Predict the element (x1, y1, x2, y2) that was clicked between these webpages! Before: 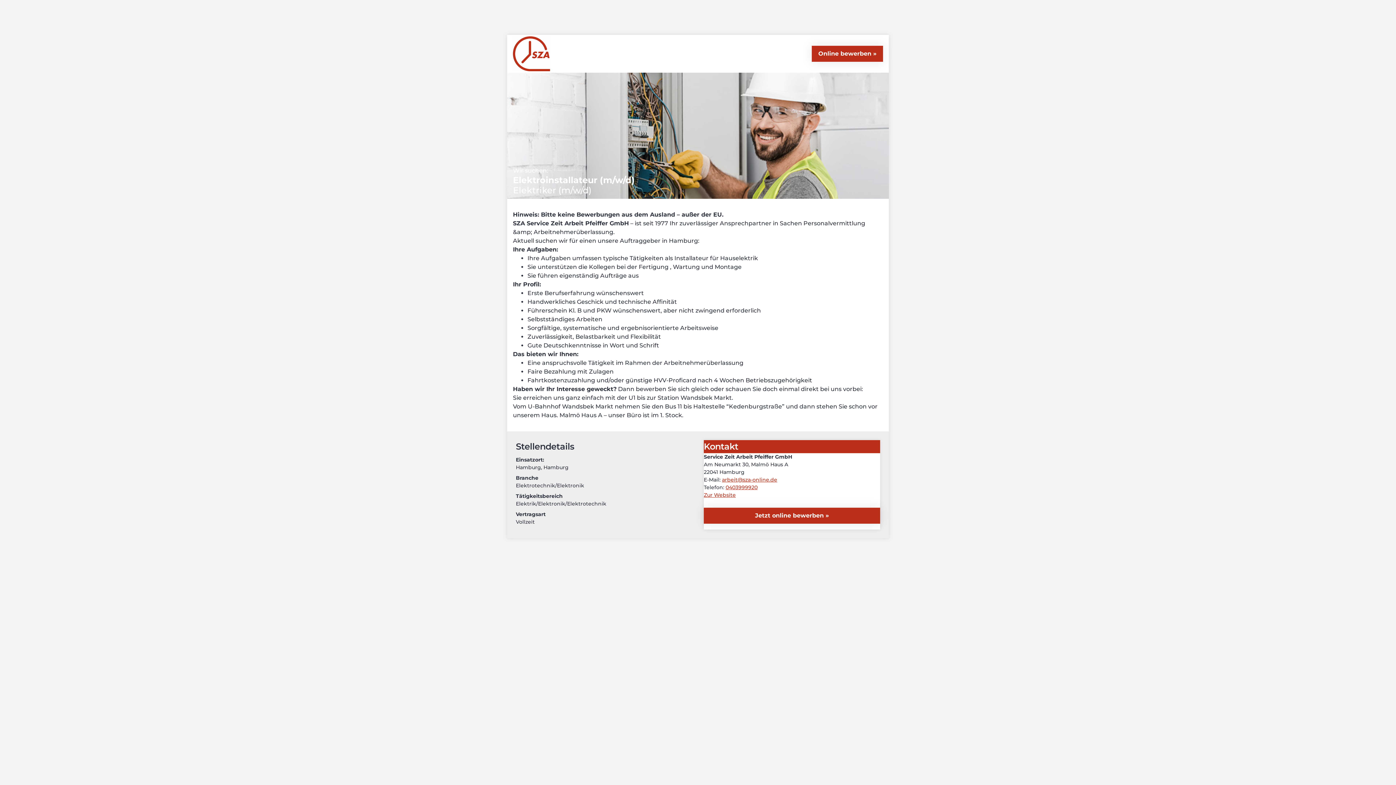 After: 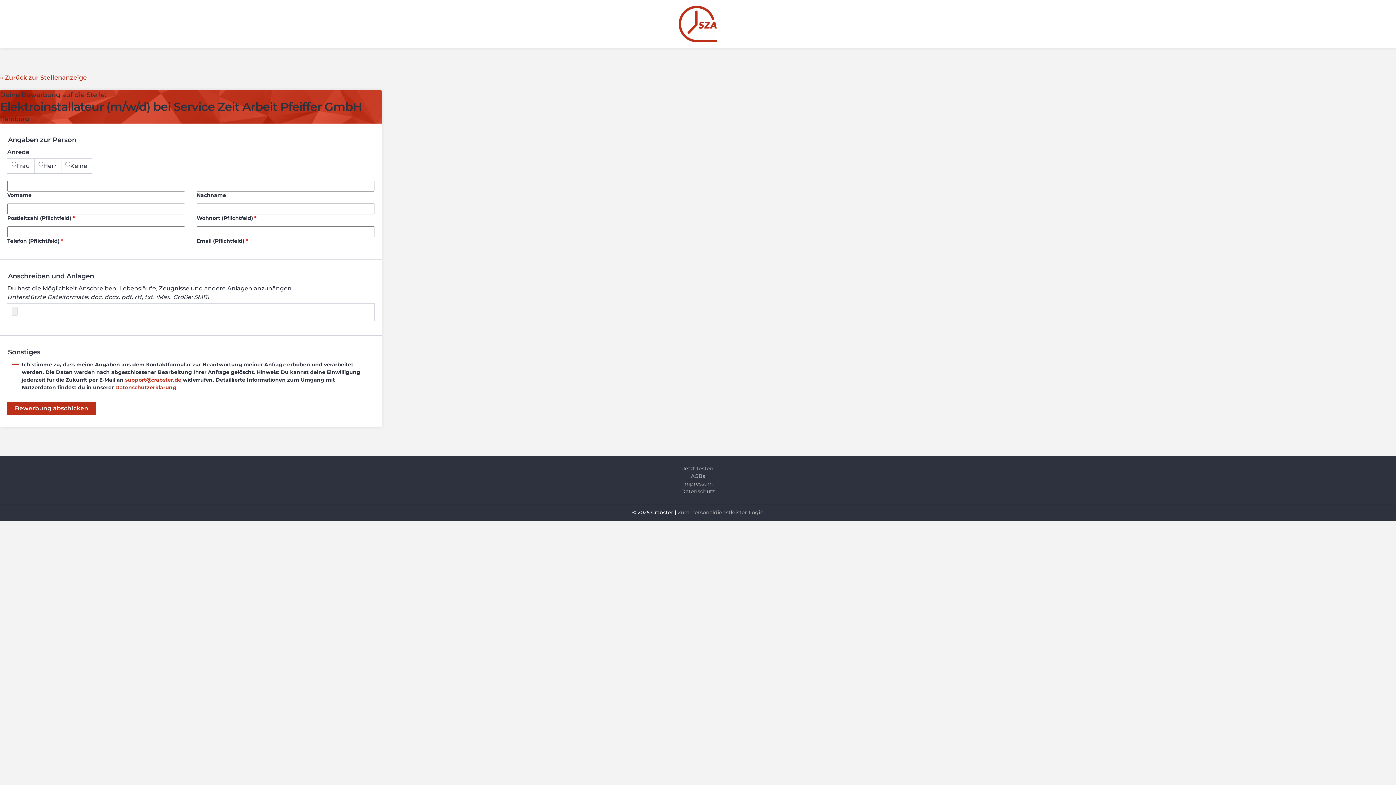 Action: bbox: (704, 508, 880, 524) label: Jetzt online bewerben 